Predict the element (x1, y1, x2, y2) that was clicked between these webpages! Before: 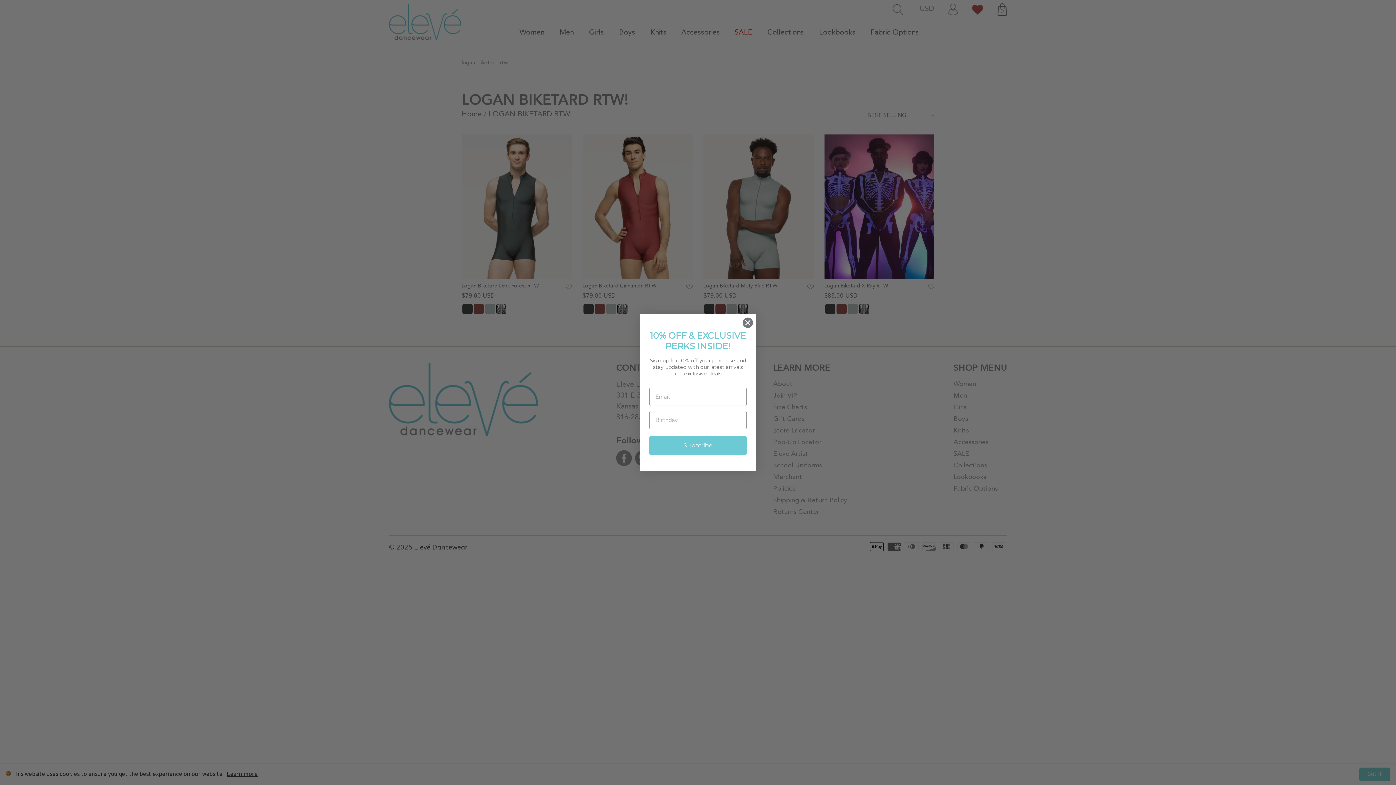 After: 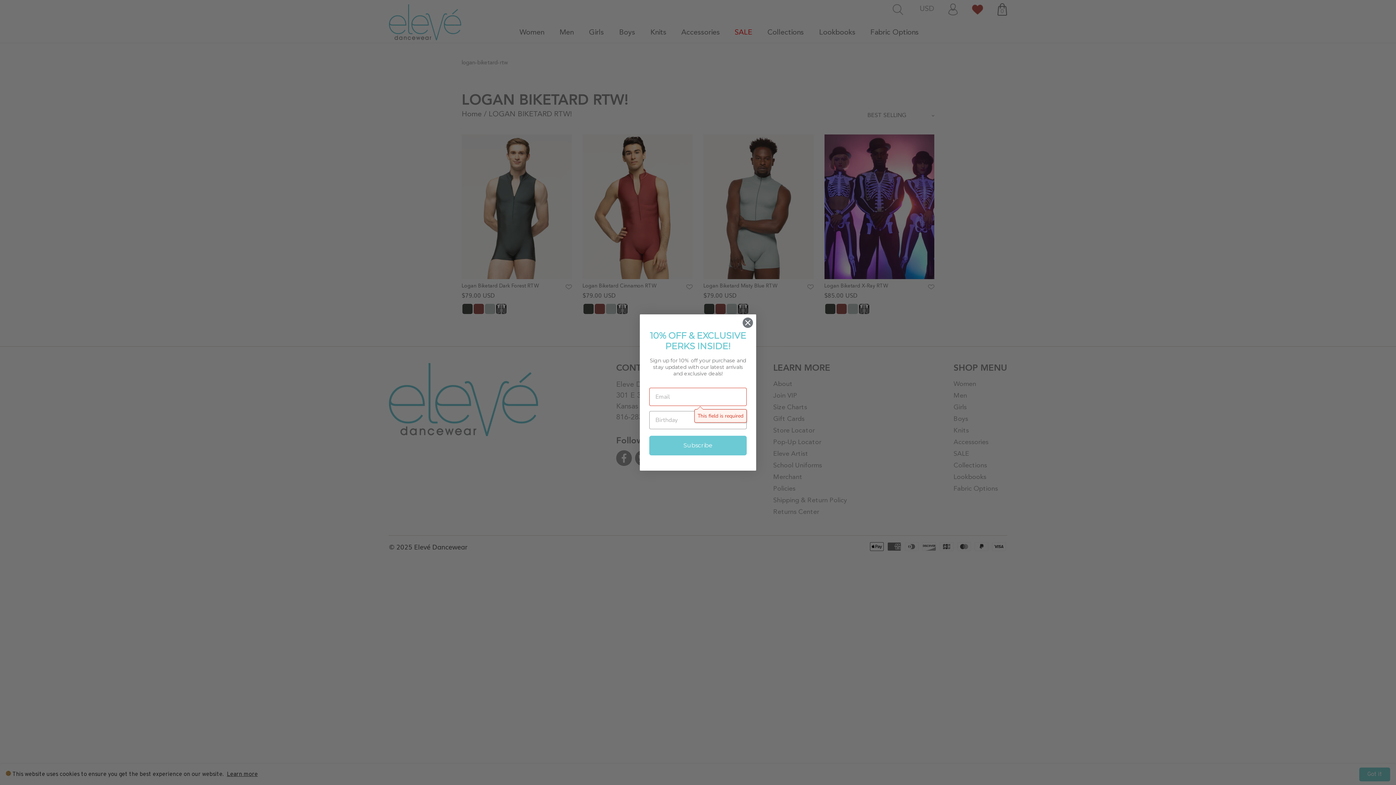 Action: bbox: (649, 436, 746, 455) label: Subscribe